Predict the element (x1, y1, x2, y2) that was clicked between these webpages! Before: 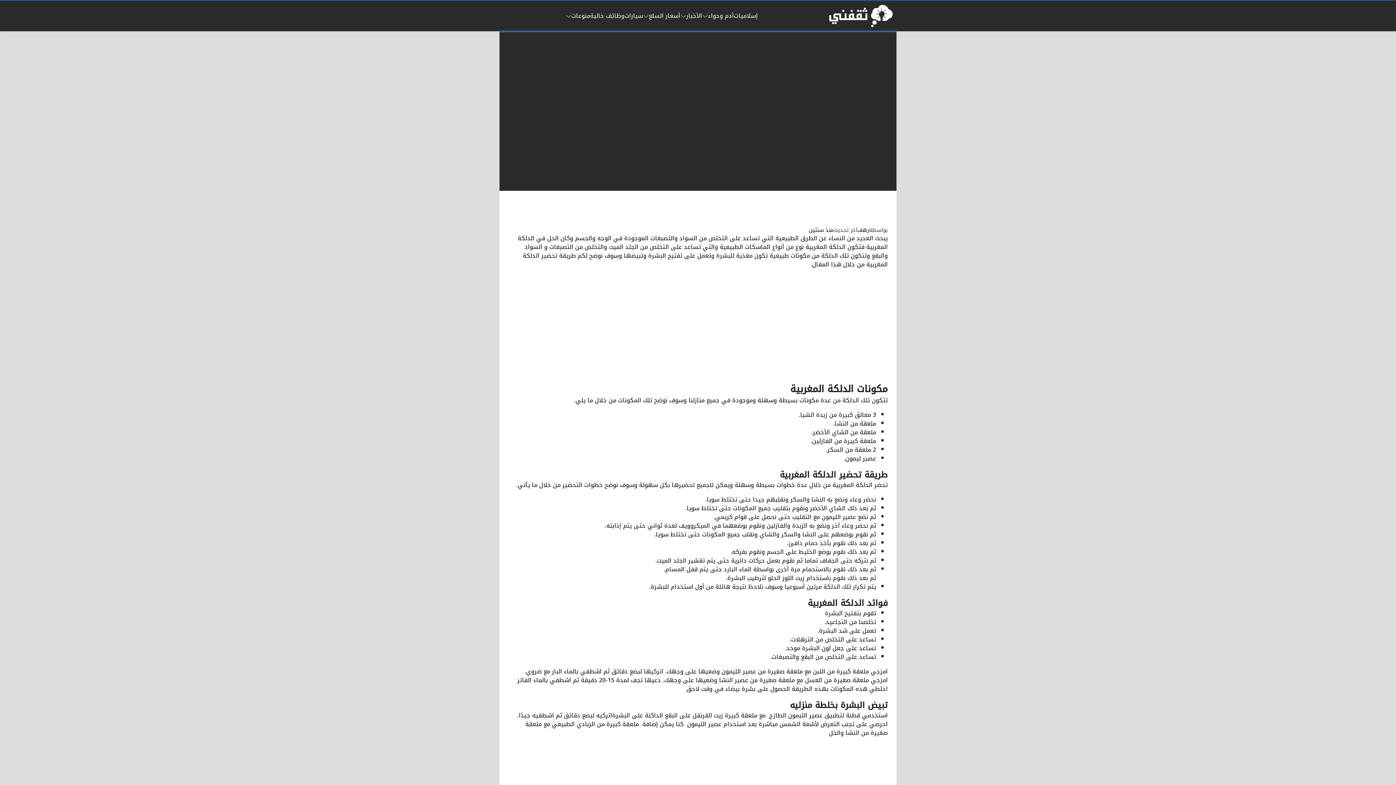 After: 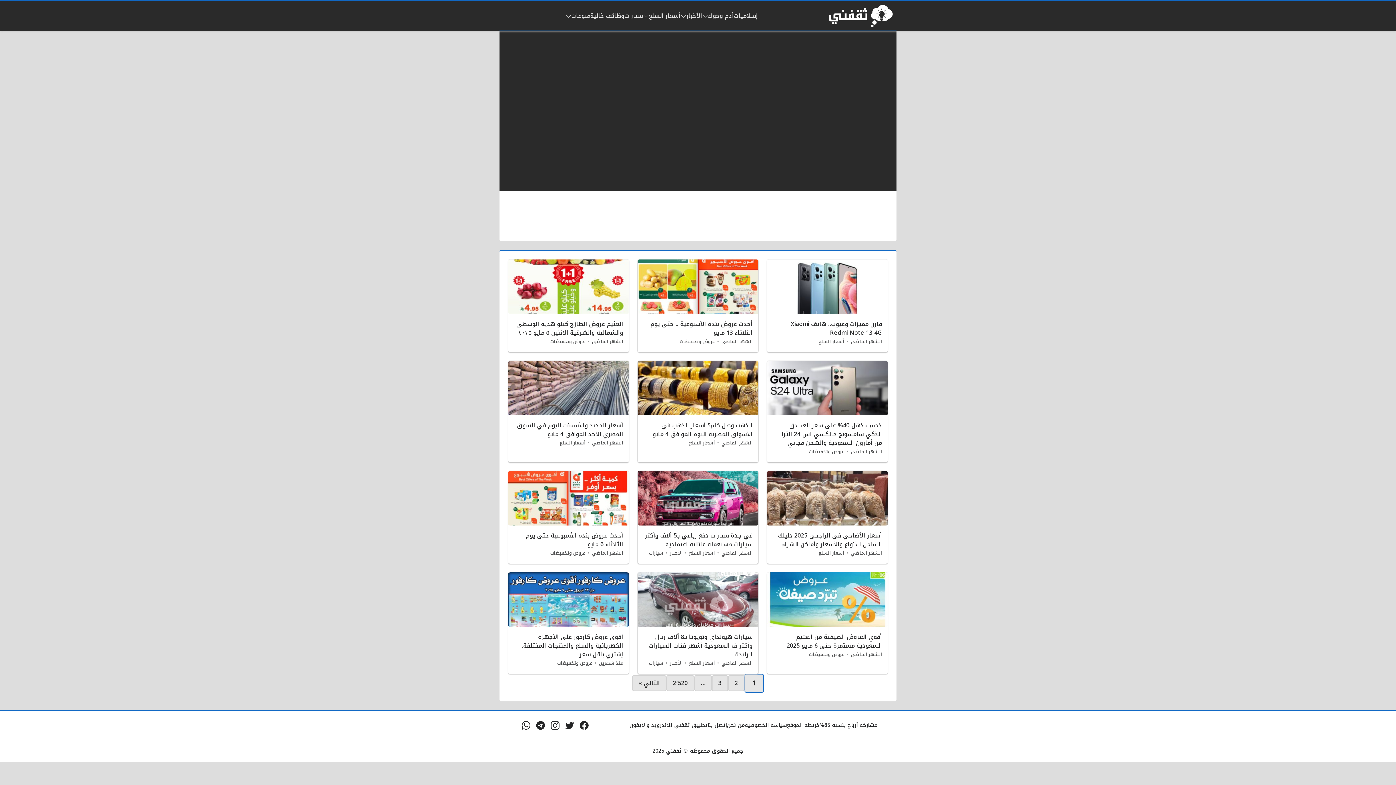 Action: bbox: (643, 11, 680, 20) label: أسعار السلع